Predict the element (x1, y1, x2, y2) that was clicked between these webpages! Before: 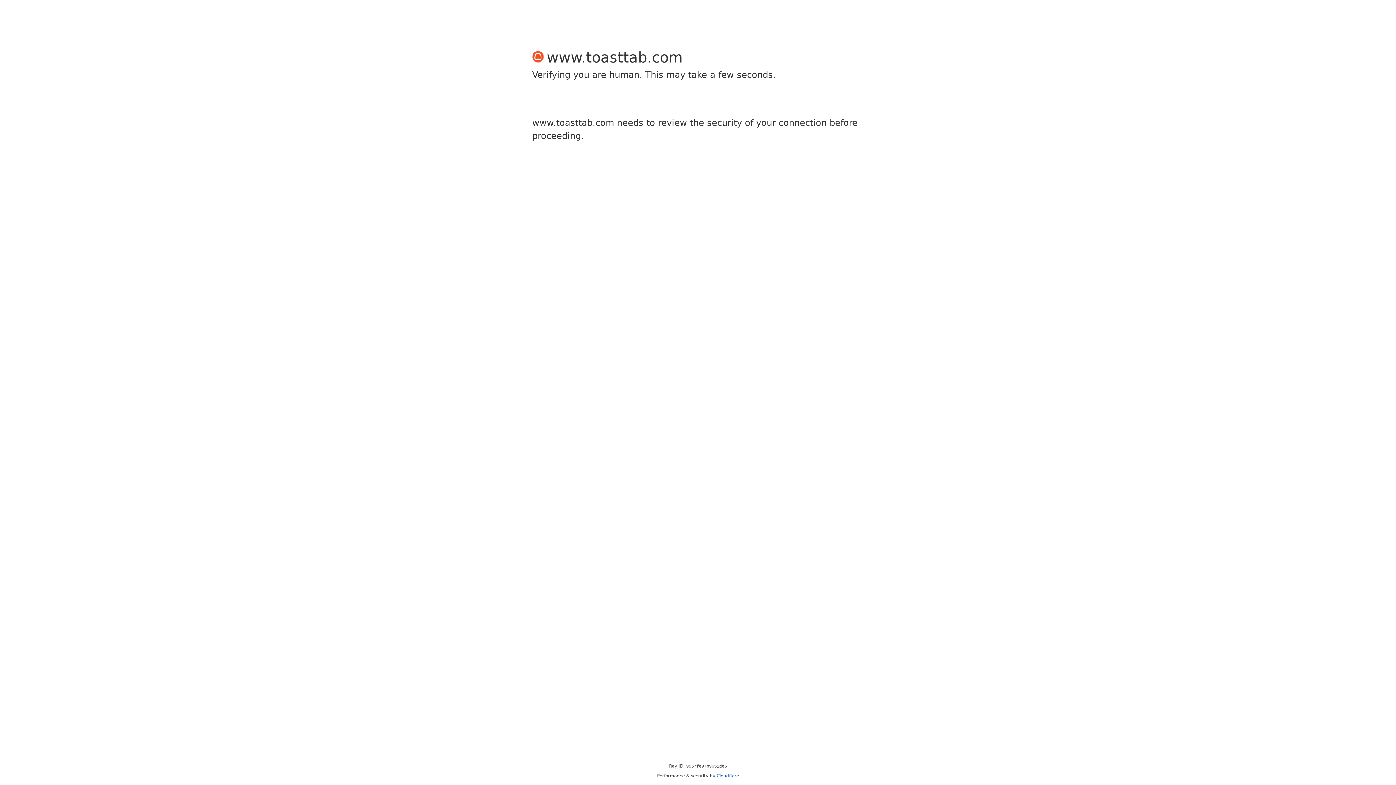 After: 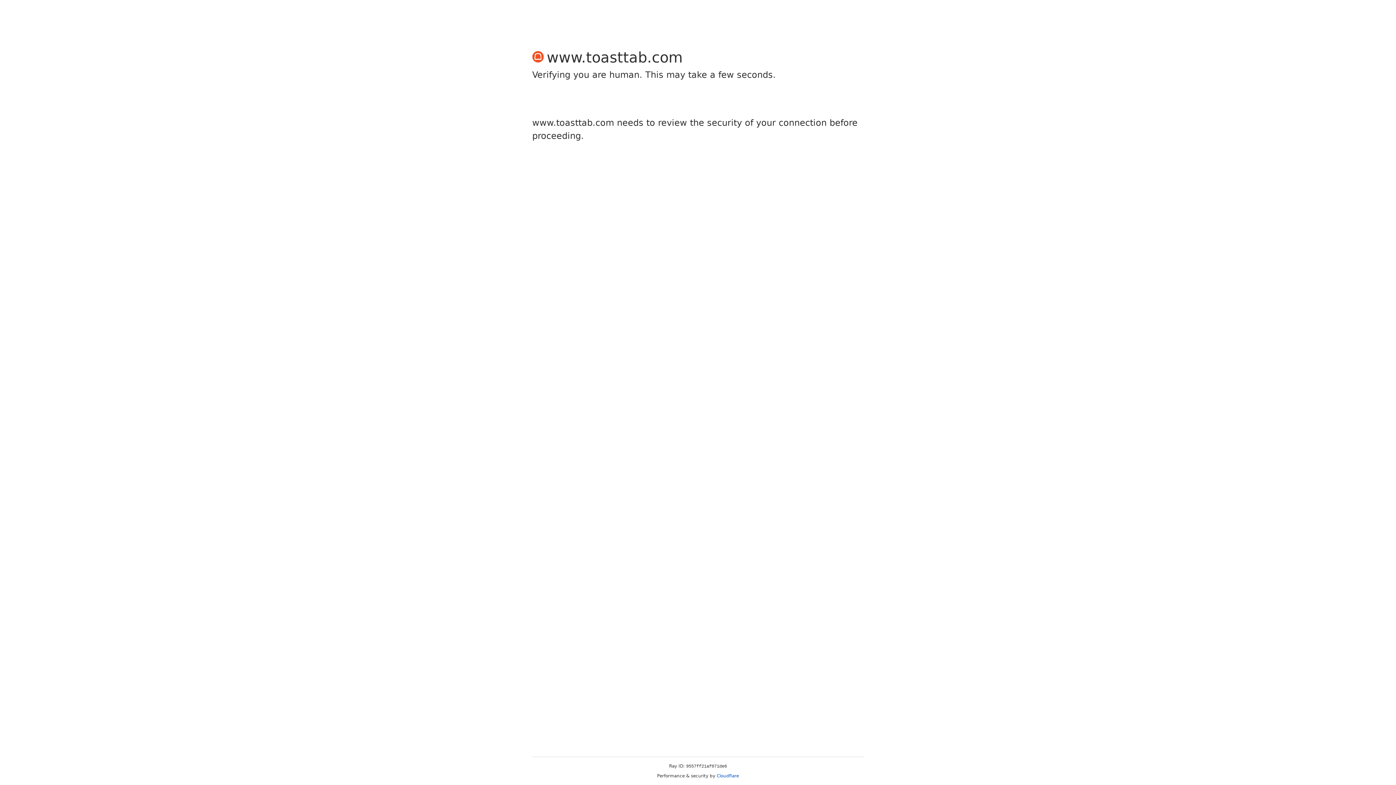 Action: label: Cloudflare bbox: (716, 773, 739, 778)